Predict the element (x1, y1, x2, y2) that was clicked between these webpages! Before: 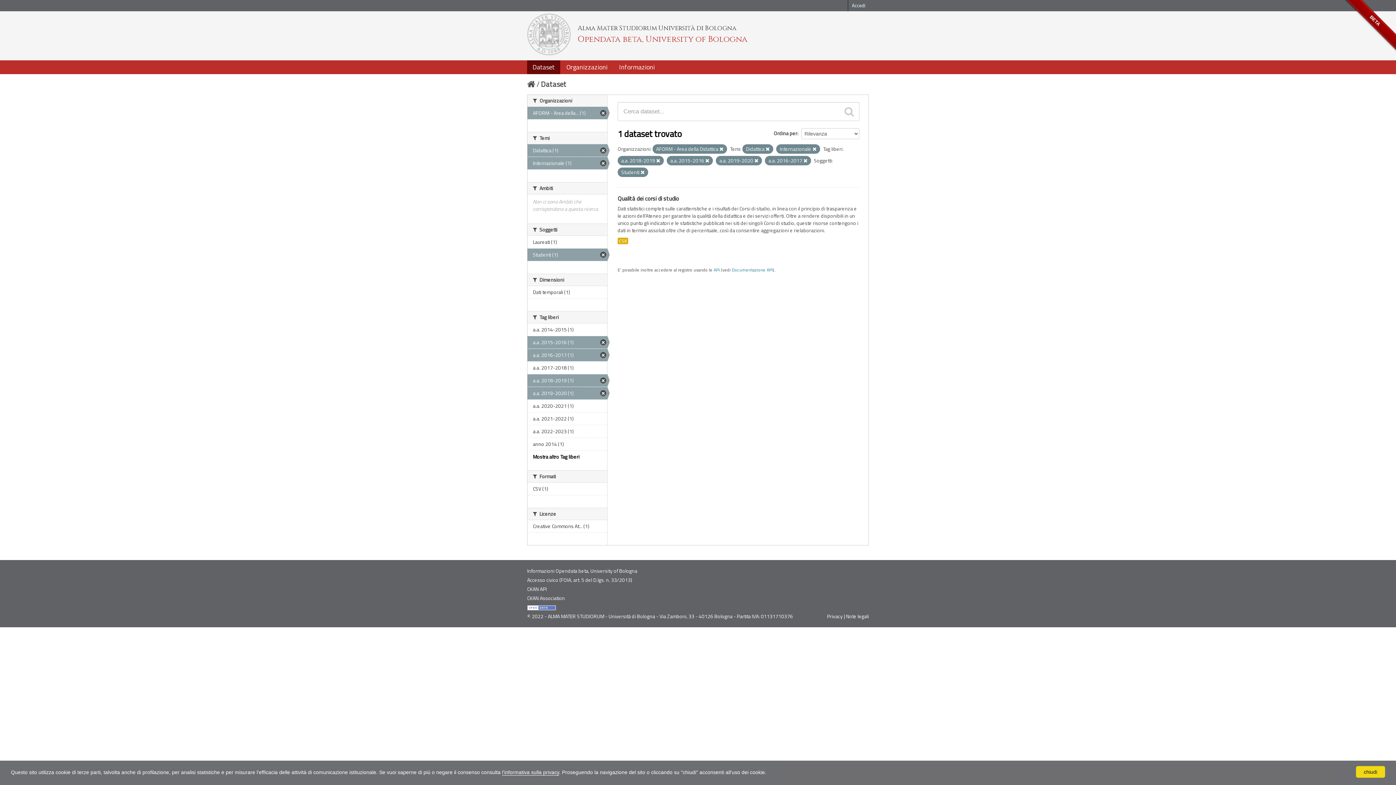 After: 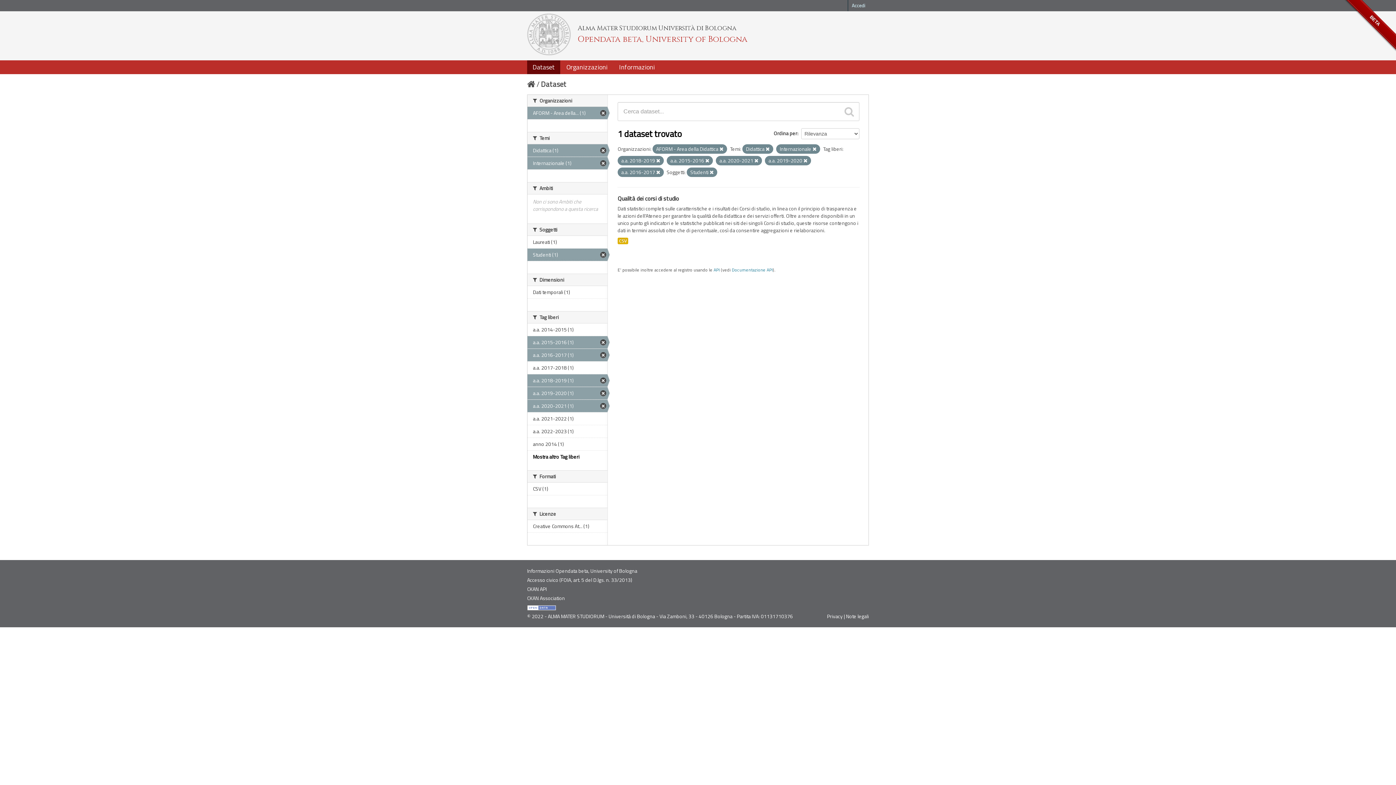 Action: label: a.a. 2020-2021 (1) bbox: (527, 400, 607, 412)